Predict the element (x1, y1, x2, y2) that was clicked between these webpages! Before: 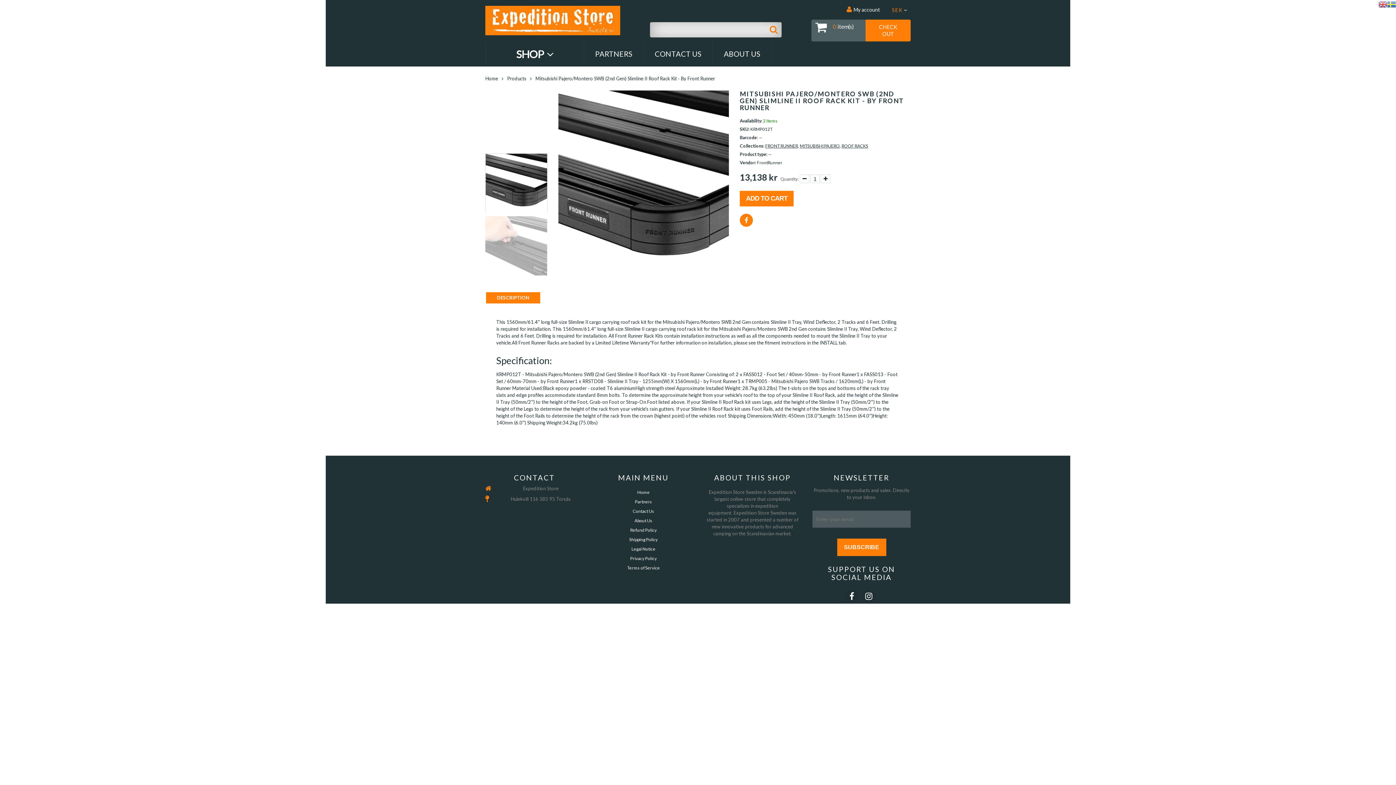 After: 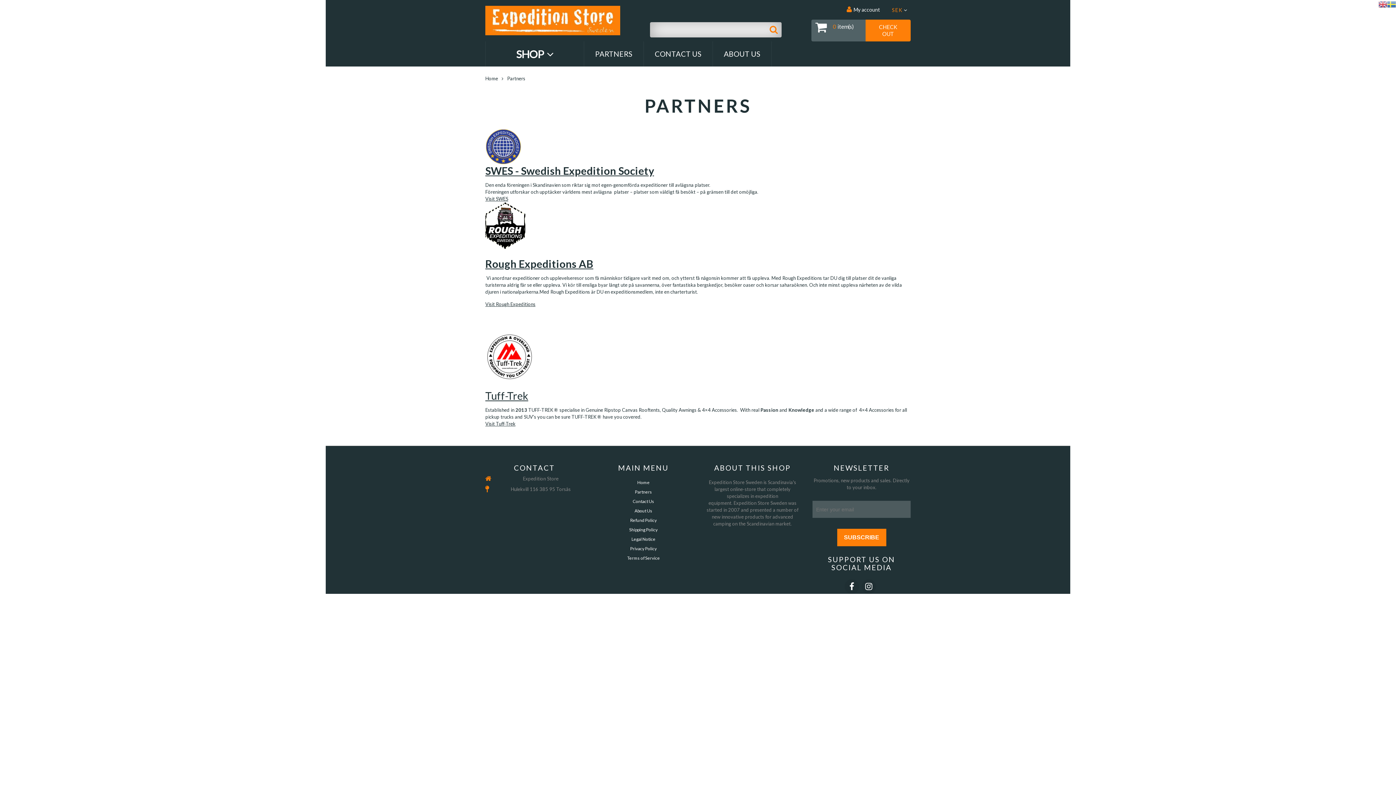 Action: bbox: (635, 499, 652, 504) label: Partners